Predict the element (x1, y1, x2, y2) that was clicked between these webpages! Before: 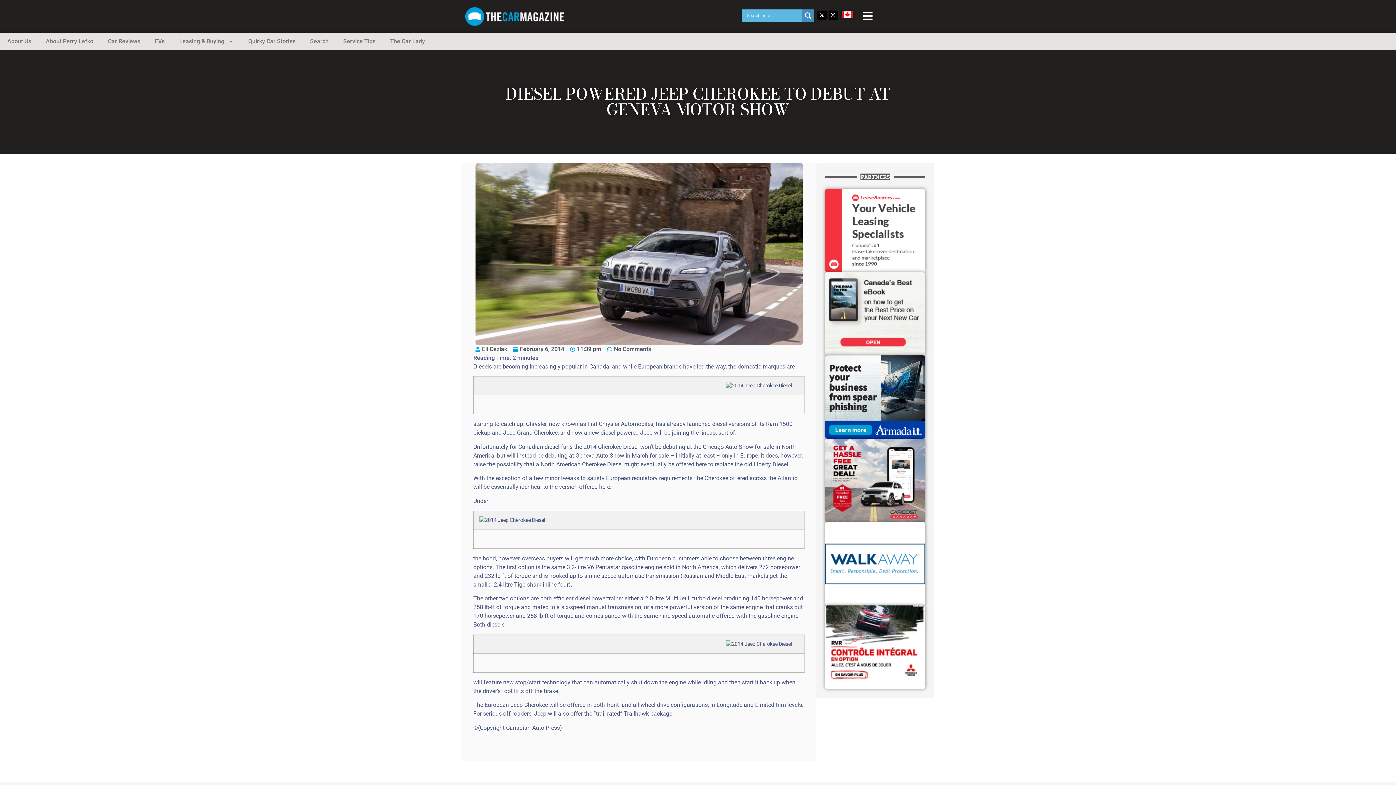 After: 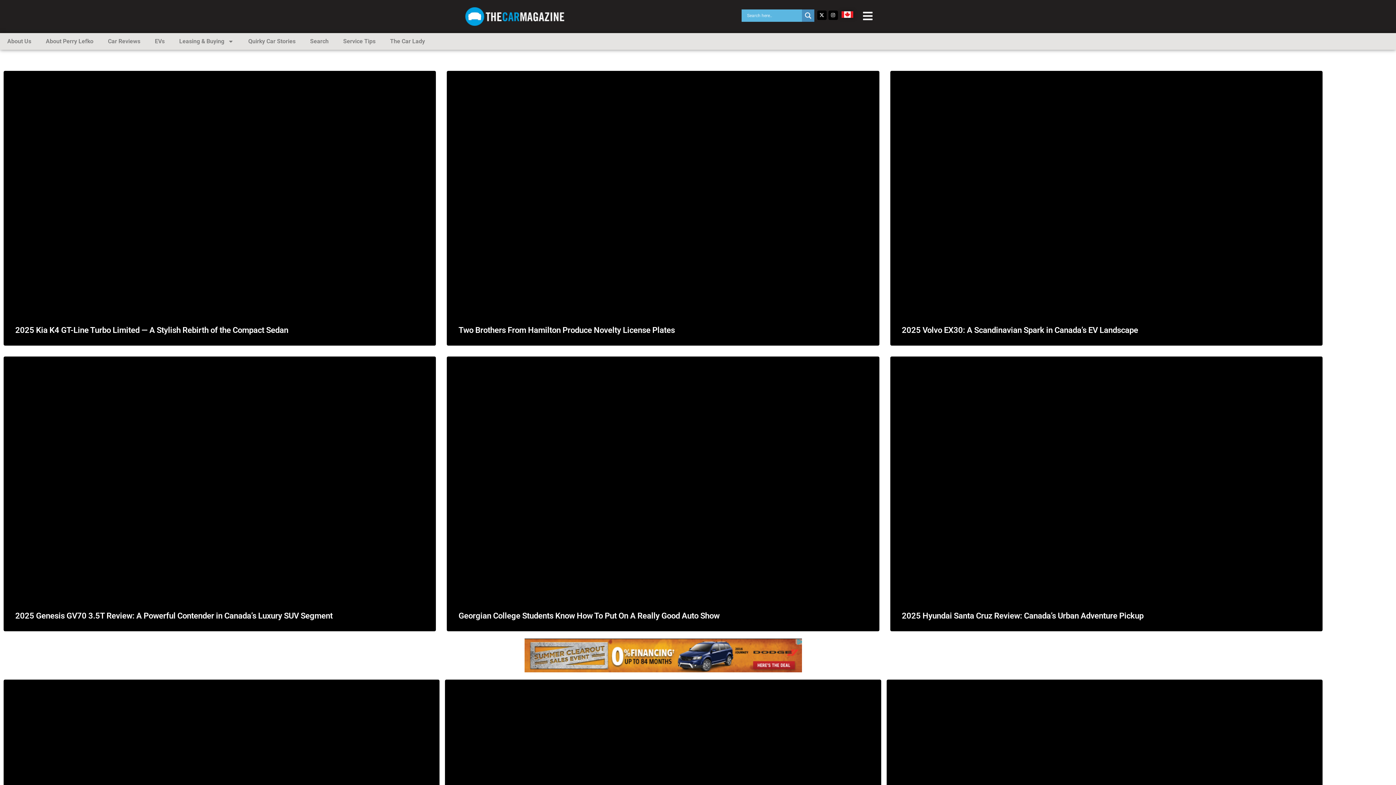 Action: bbox: (465, 7, 564, 25)